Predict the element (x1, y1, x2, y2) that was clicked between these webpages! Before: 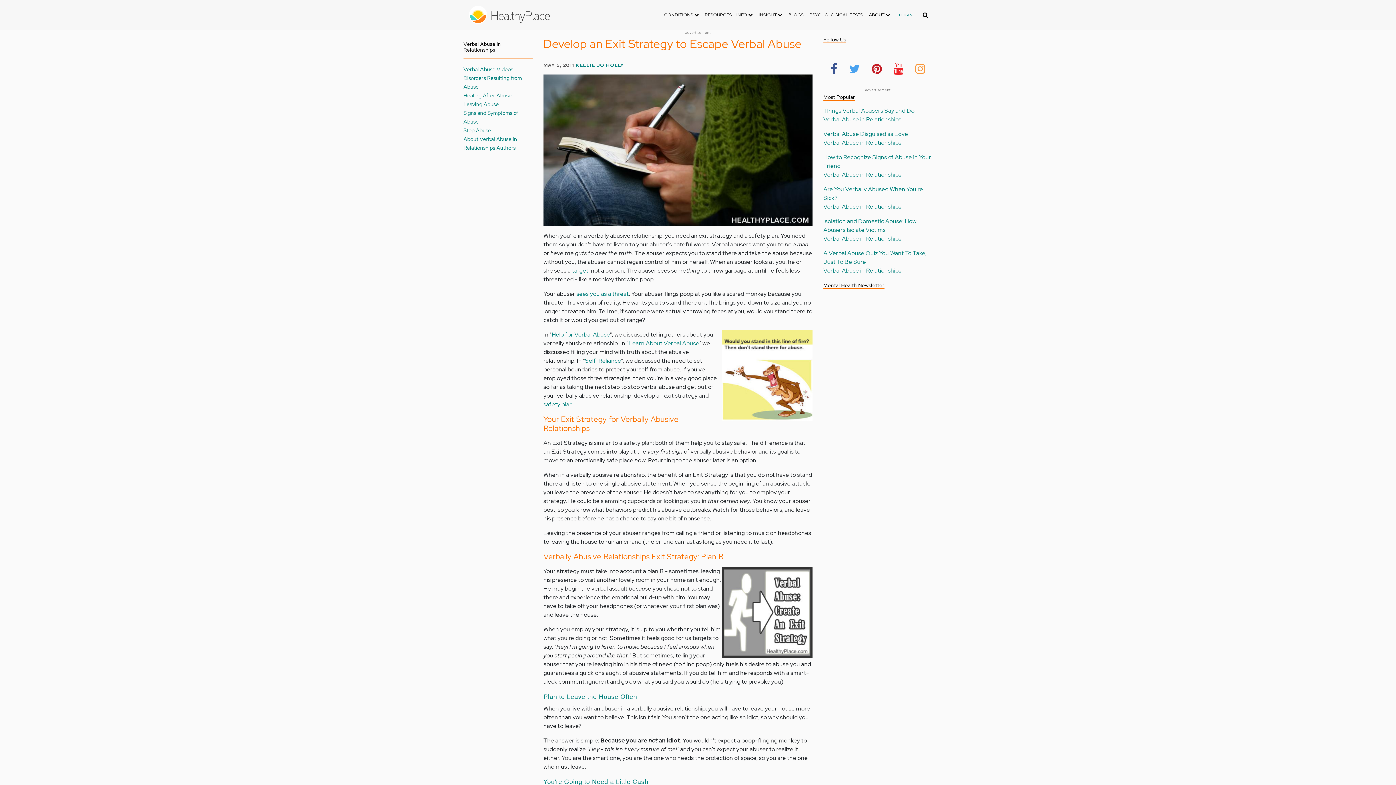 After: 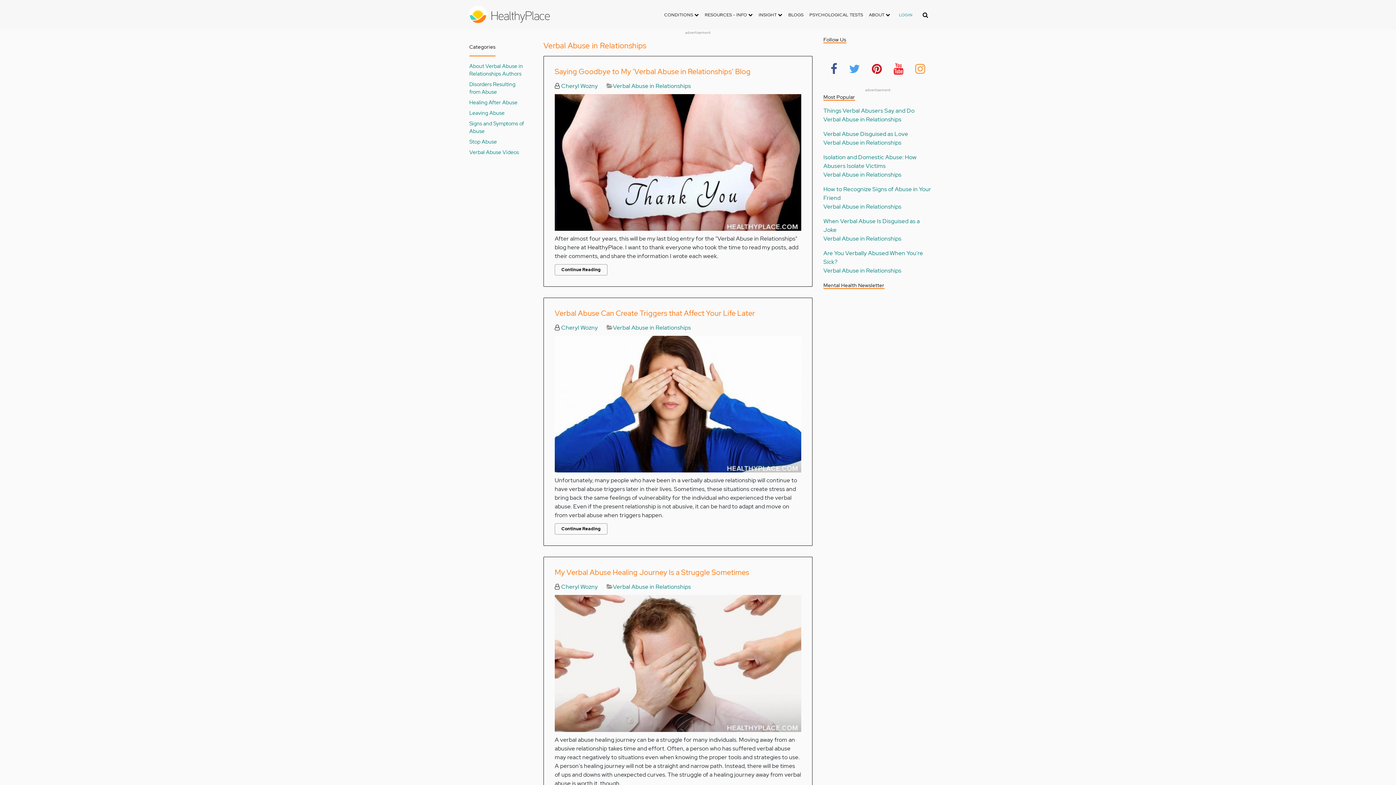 Action: label: Verbal Abuse in Relationships bbox: (823, 138, 901, 146)